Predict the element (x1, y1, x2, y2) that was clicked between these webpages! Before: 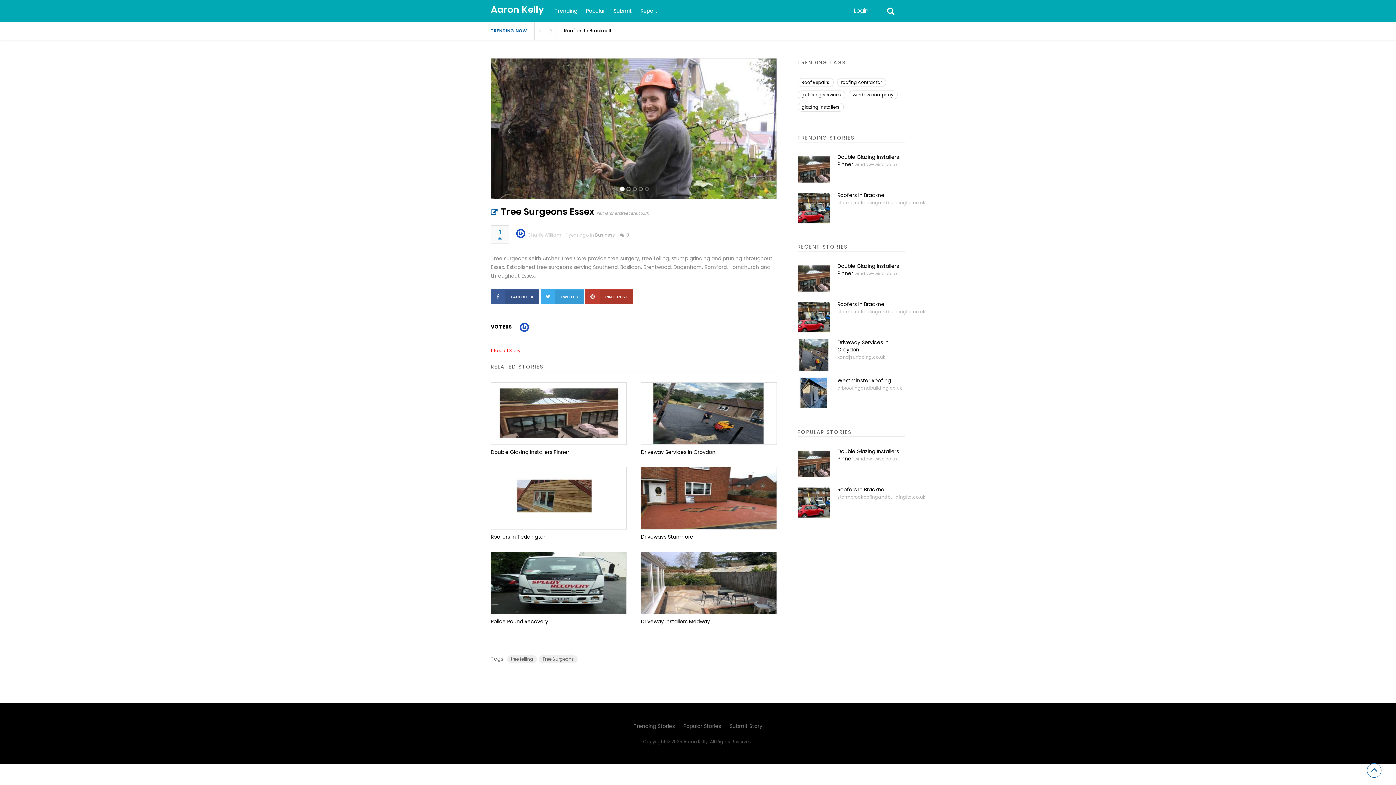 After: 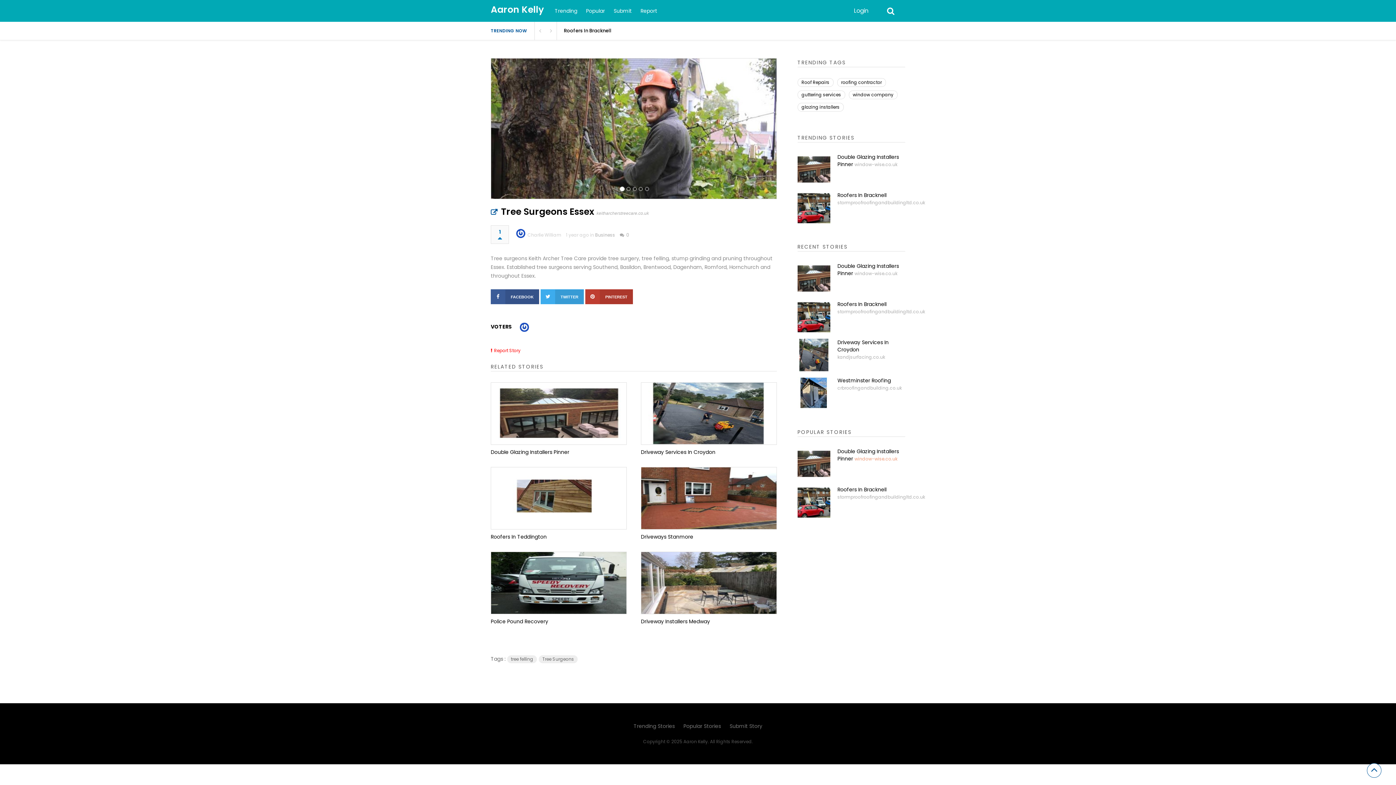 Action: label: window-wise.co.uk bbox: (854, 456, 897, 462)